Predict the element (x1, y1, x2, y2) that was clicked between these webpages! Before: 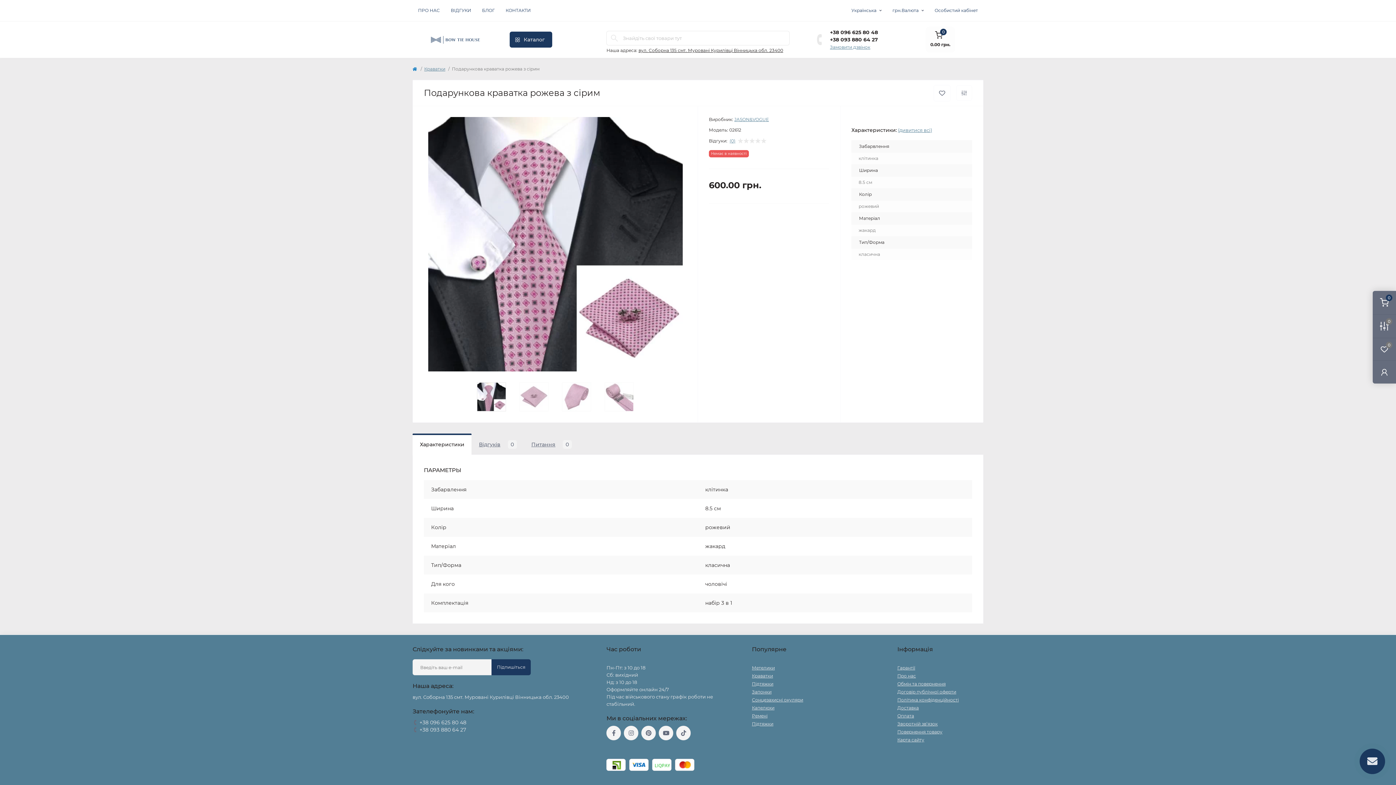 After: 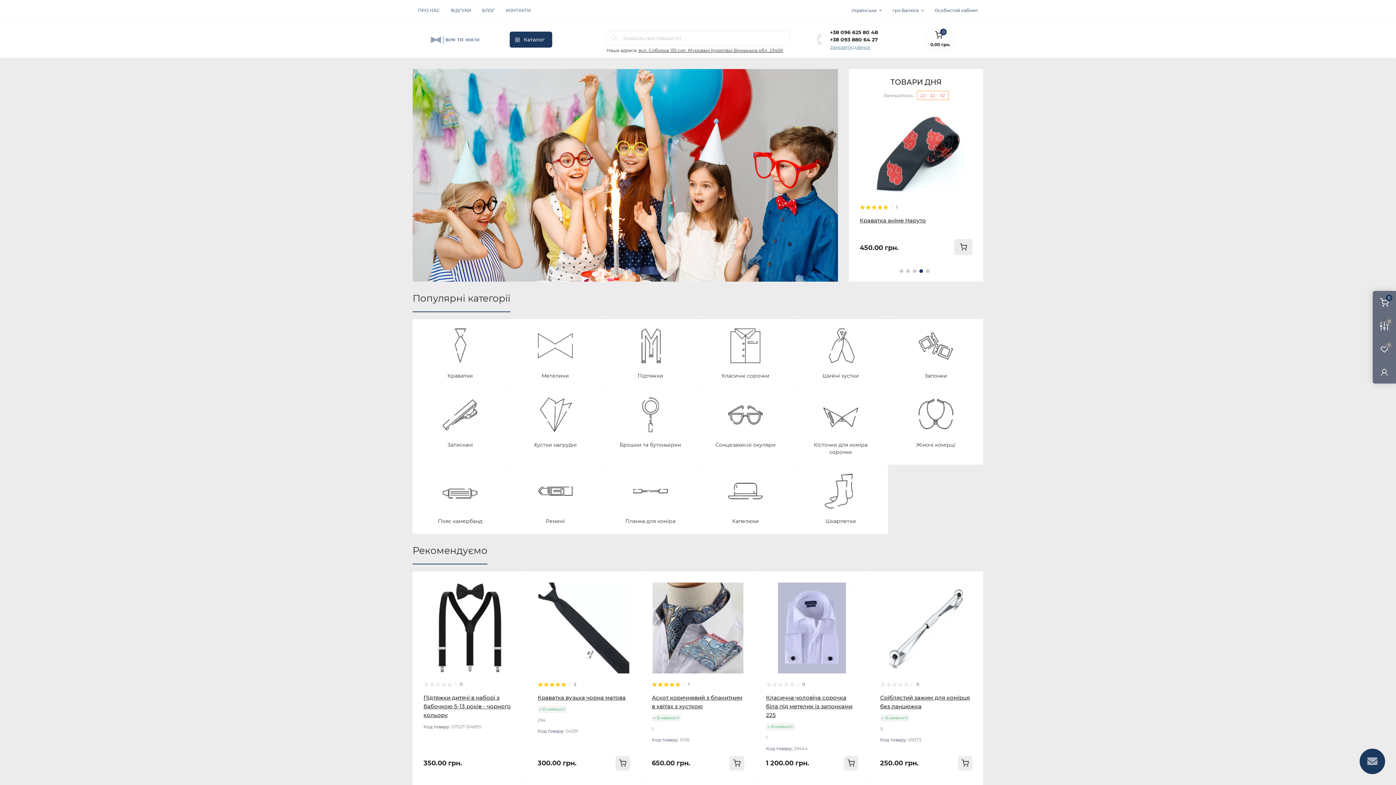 Action: bbox: (430, 32, 481, 46)